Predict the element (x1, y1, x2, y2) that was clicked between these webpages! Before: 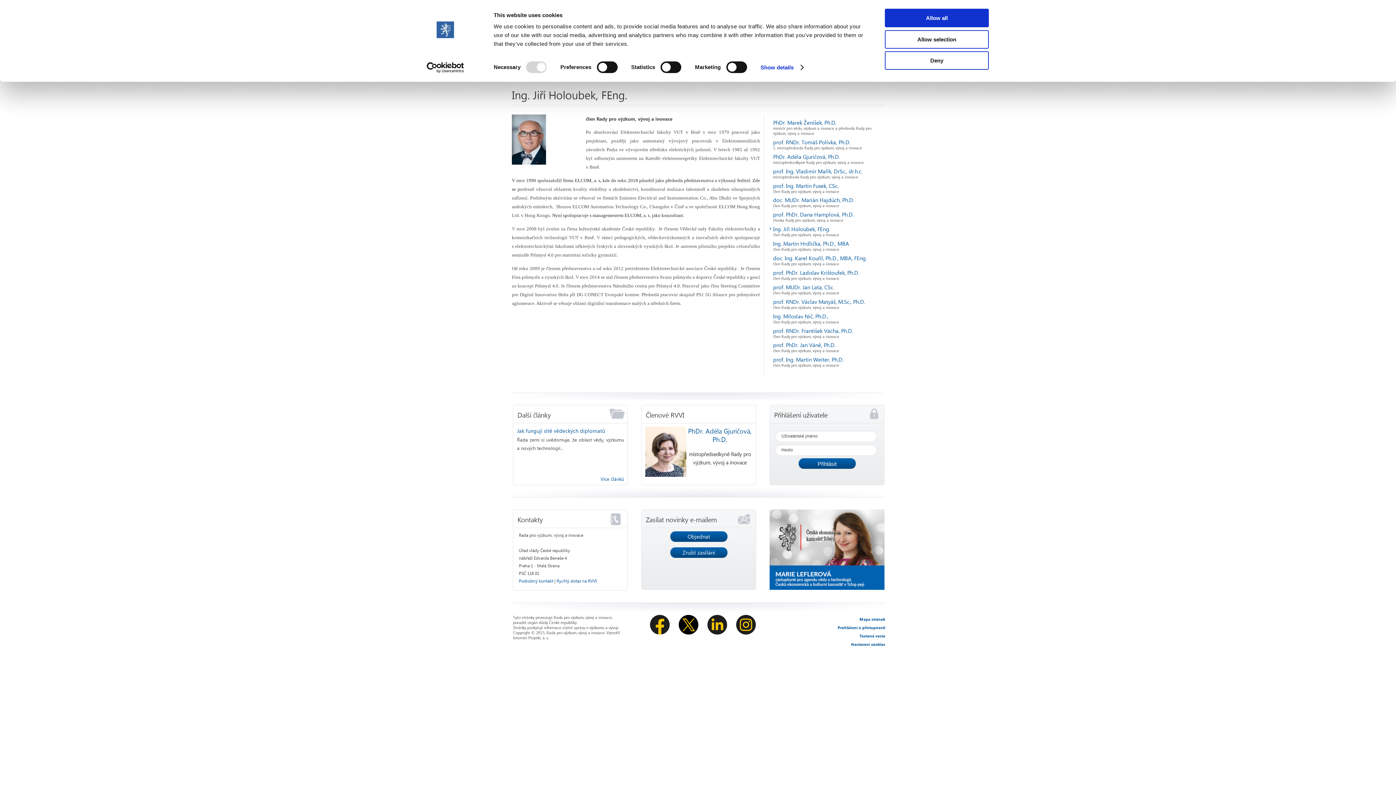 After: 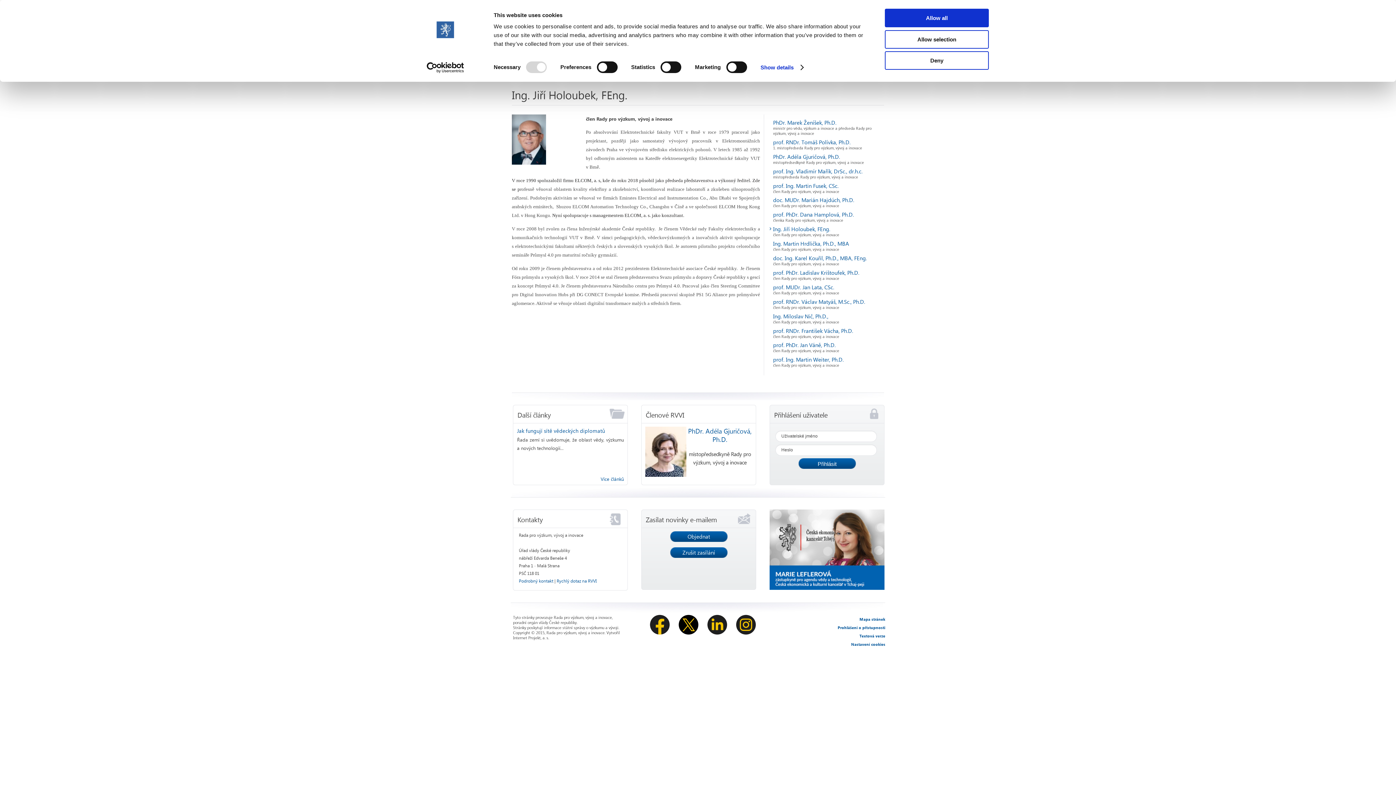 Action: label: Ing. Jiří Holoubek, FEng. bbox: (773, 225, 883, 232)